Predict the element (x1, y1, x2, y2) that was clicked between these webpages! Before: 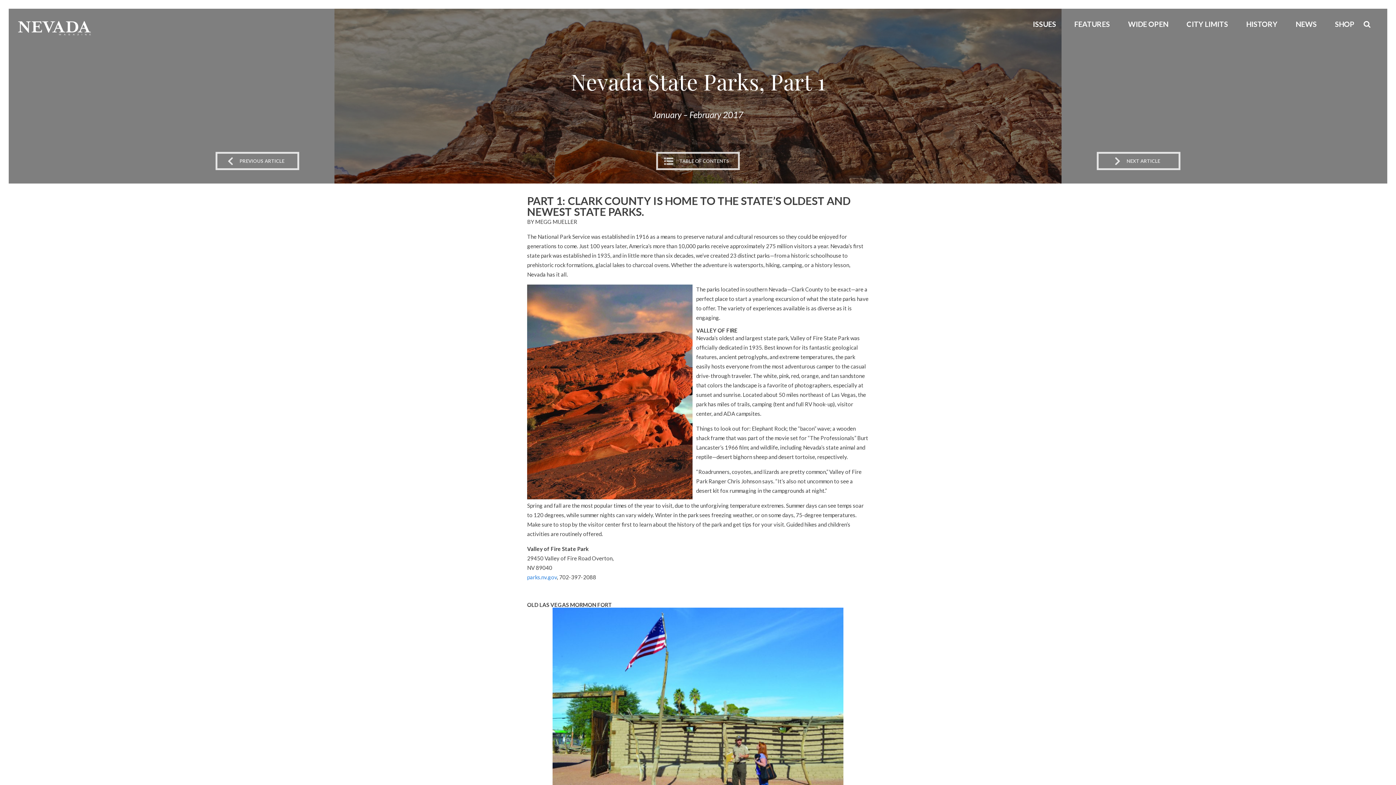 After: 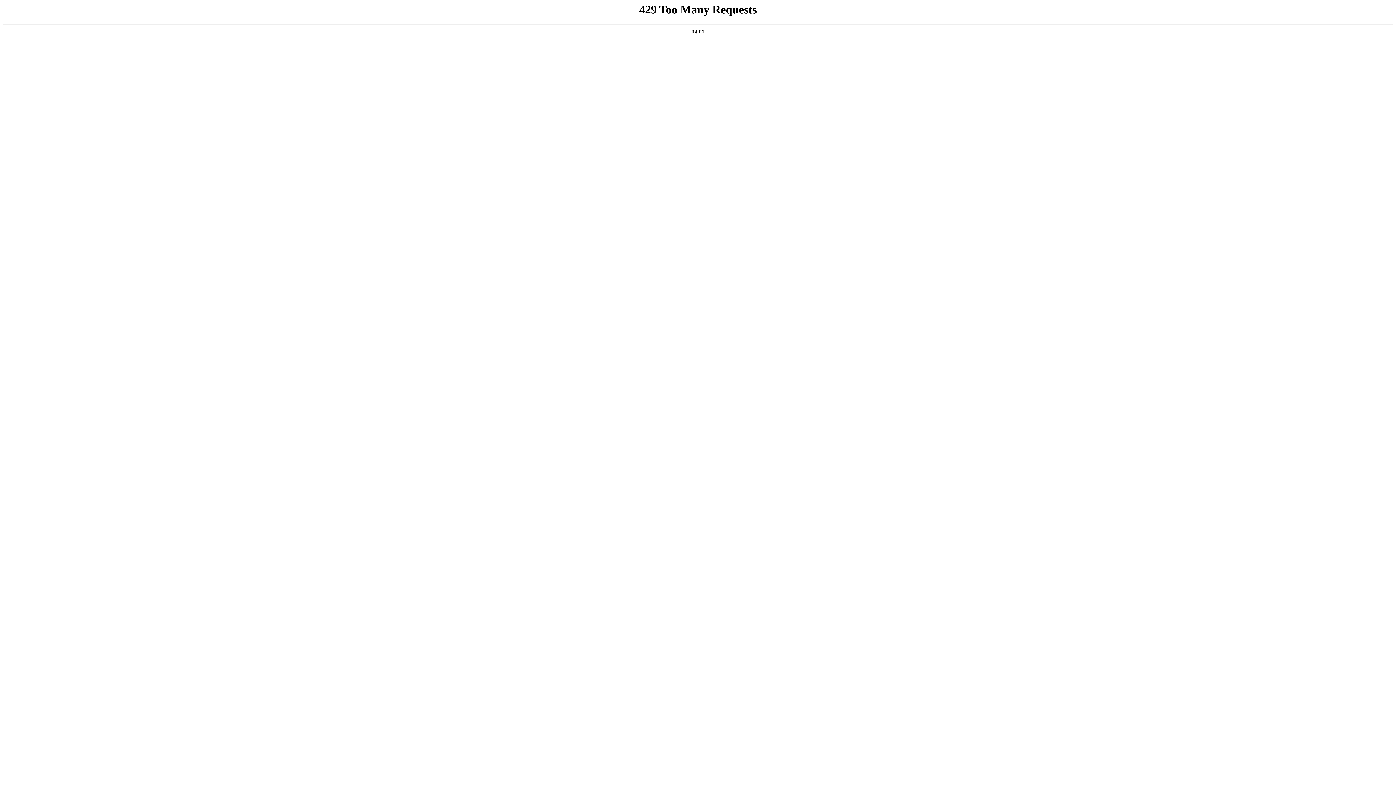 Action: label: WIDE OPEN bbox: (1119, 18, 1177, 29)